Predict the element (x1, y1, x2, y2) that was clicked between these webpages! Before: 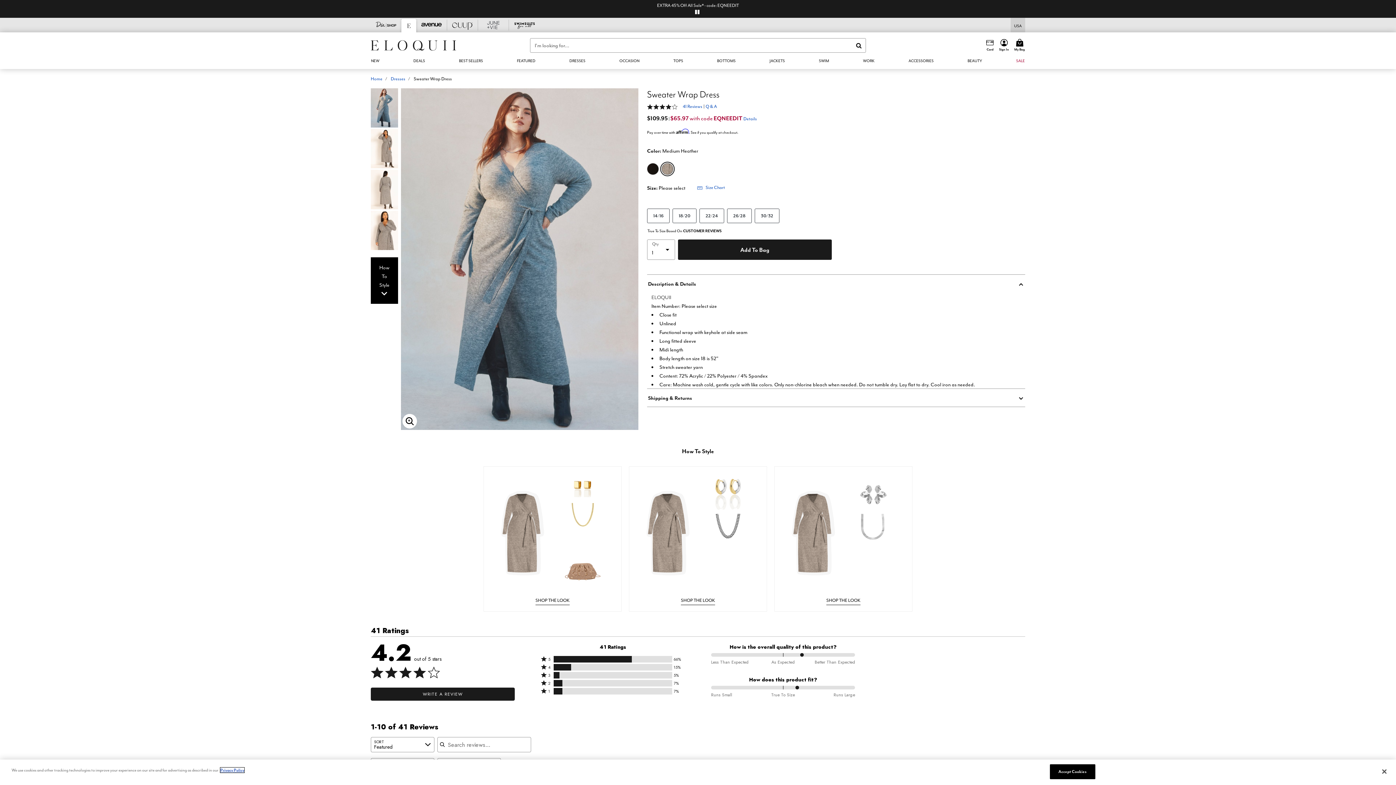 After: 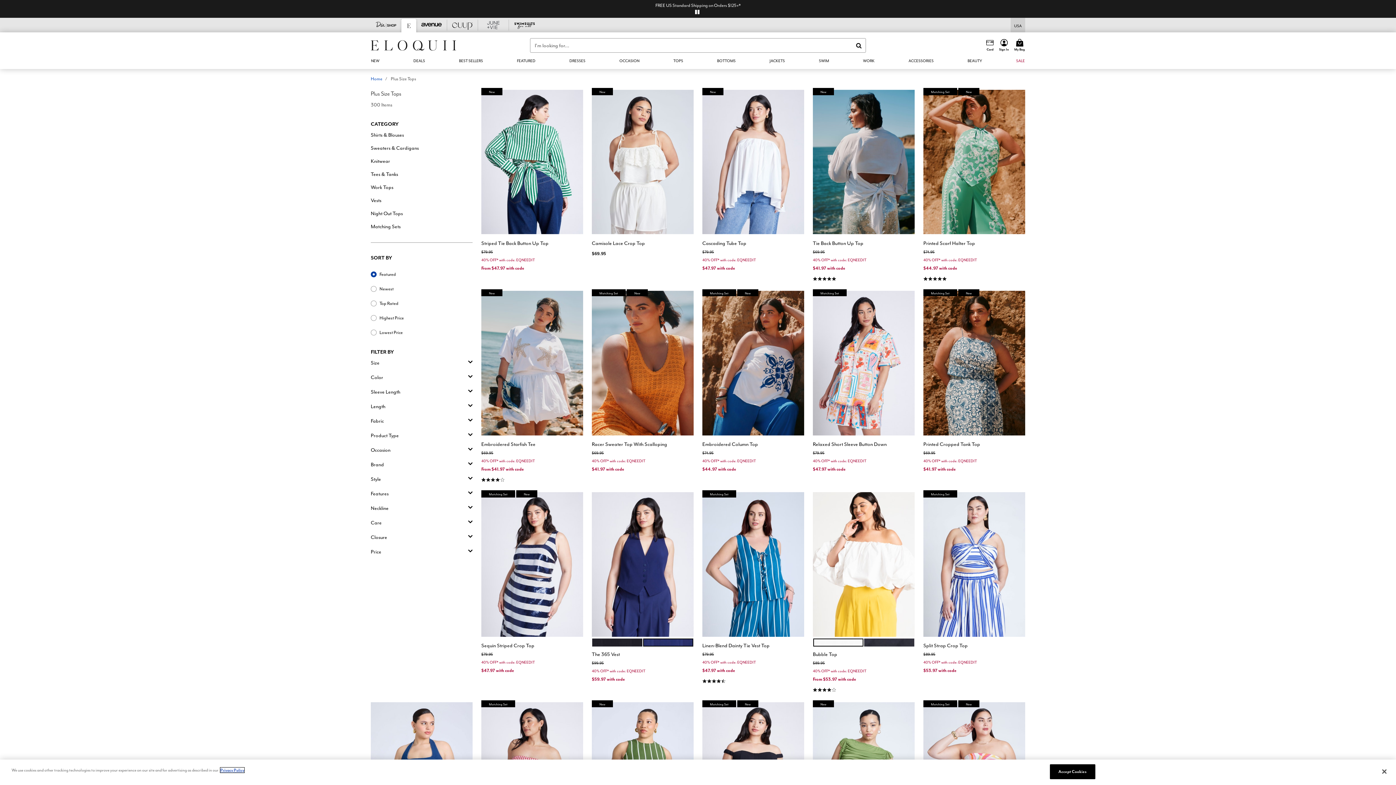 Action: bbox: (668, 53, 688, 69) label: TOPS